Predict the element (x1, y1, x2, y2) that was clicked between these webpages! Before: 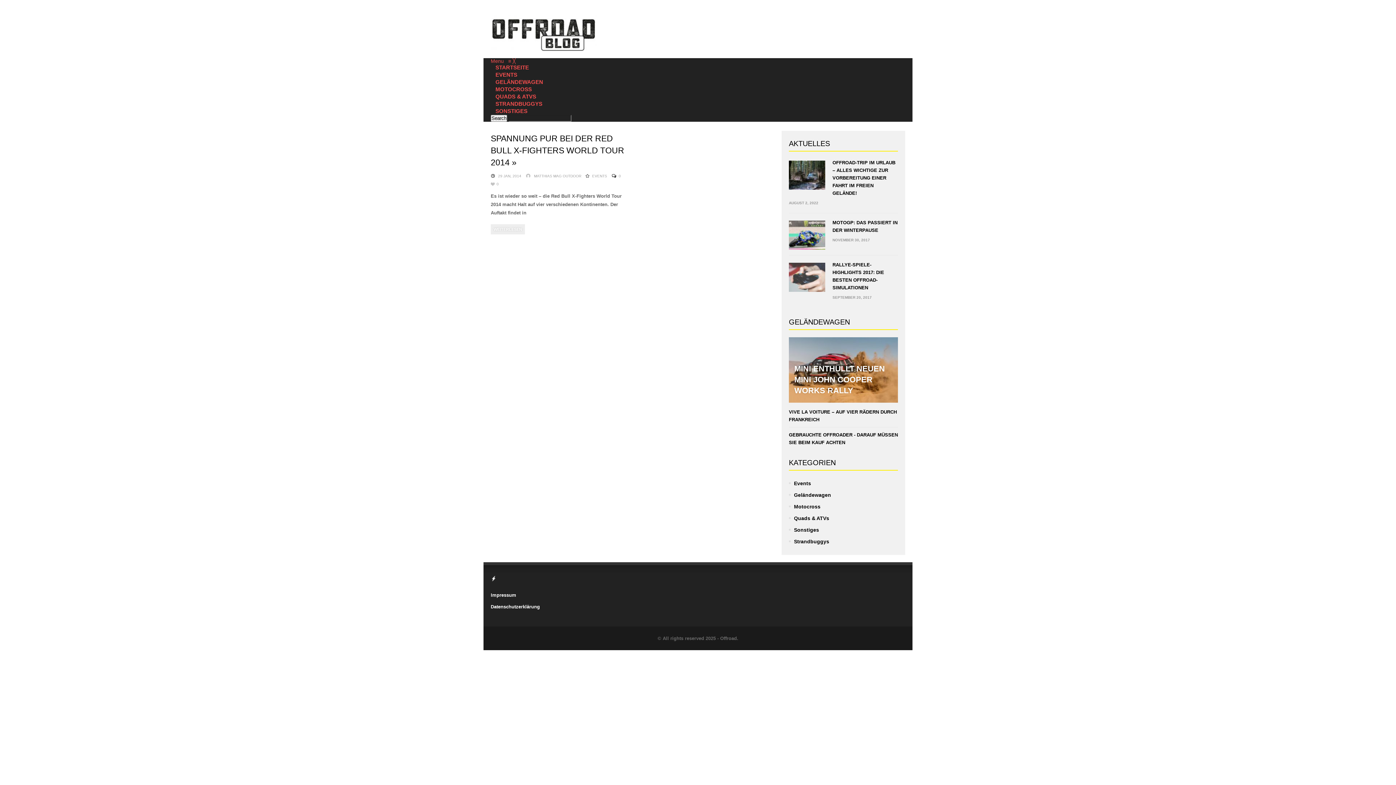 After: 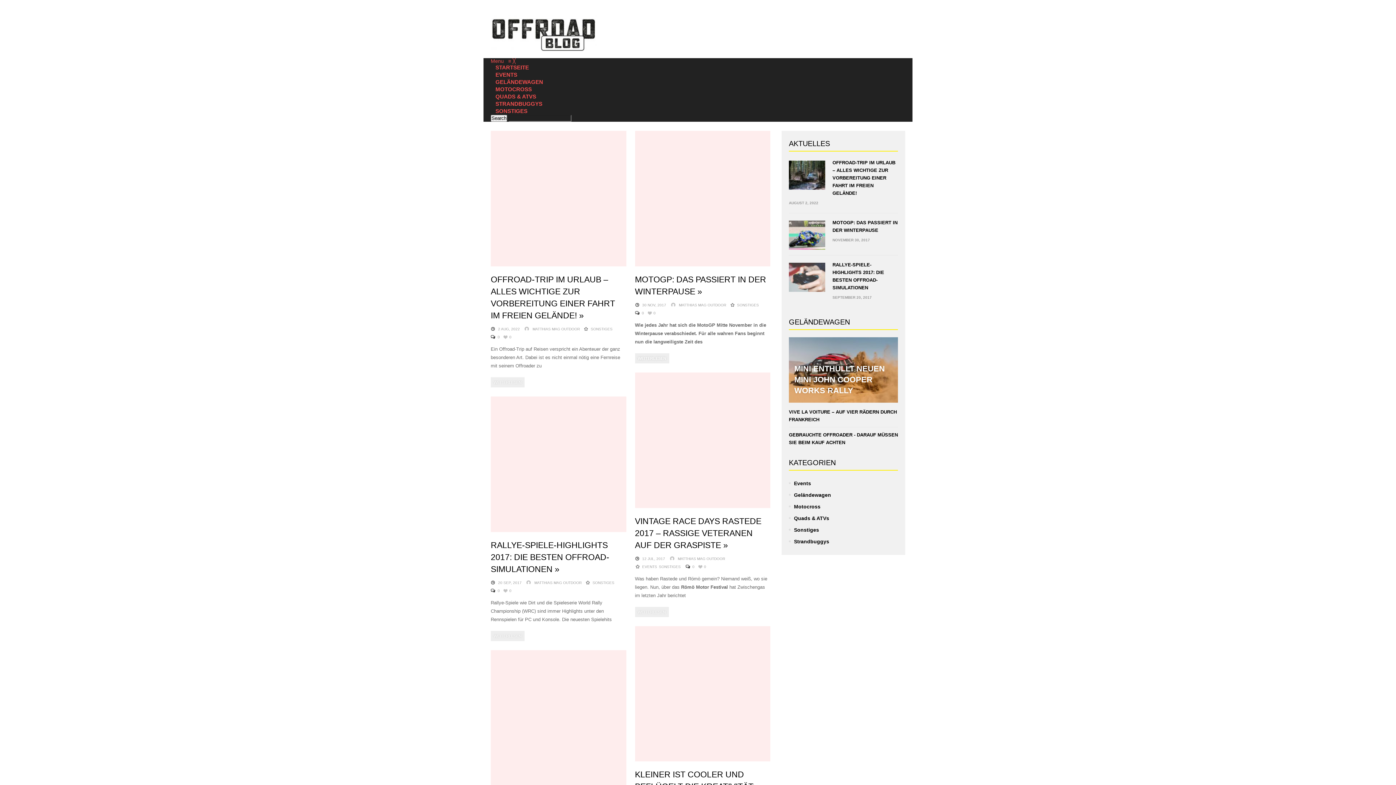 Action: bbox: (490, 108, 533, 114) label: SONSTIGES